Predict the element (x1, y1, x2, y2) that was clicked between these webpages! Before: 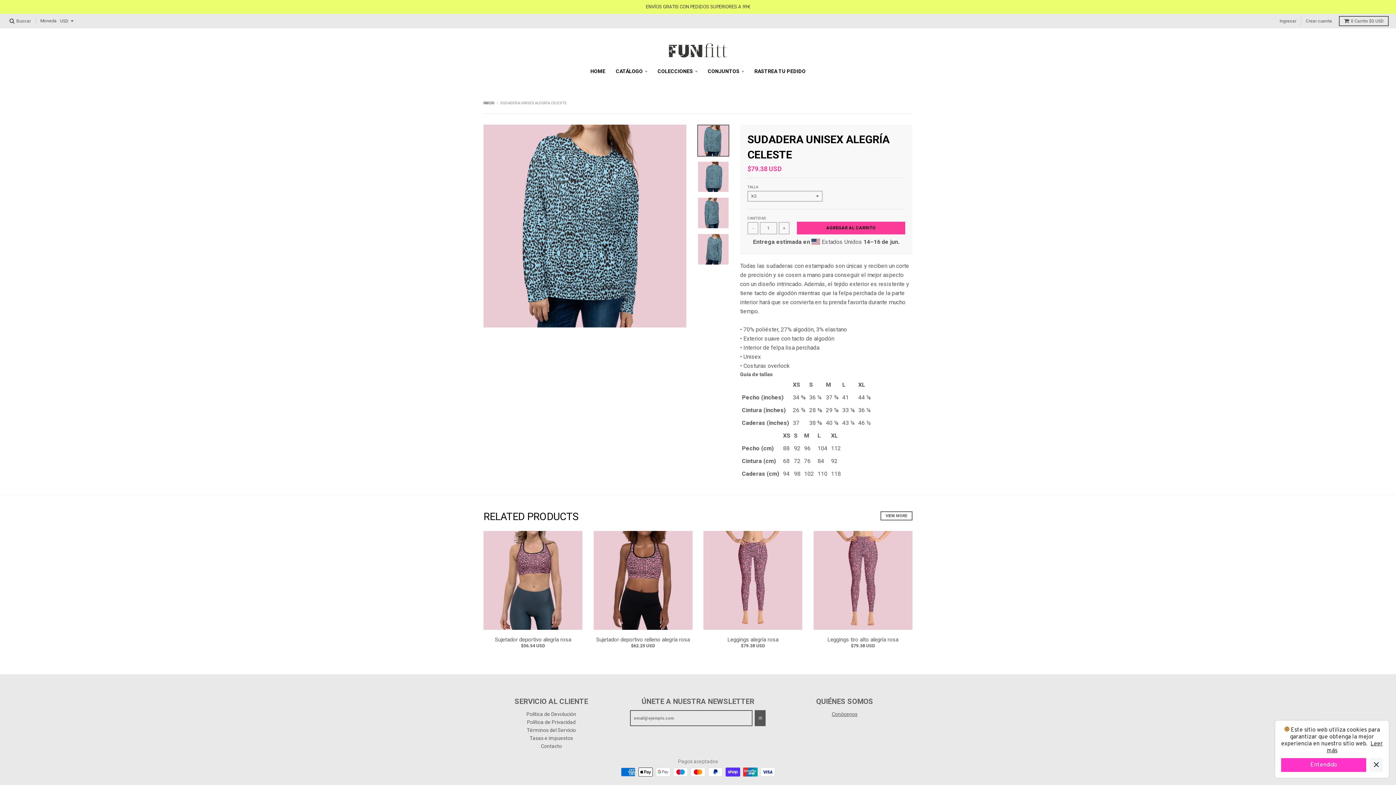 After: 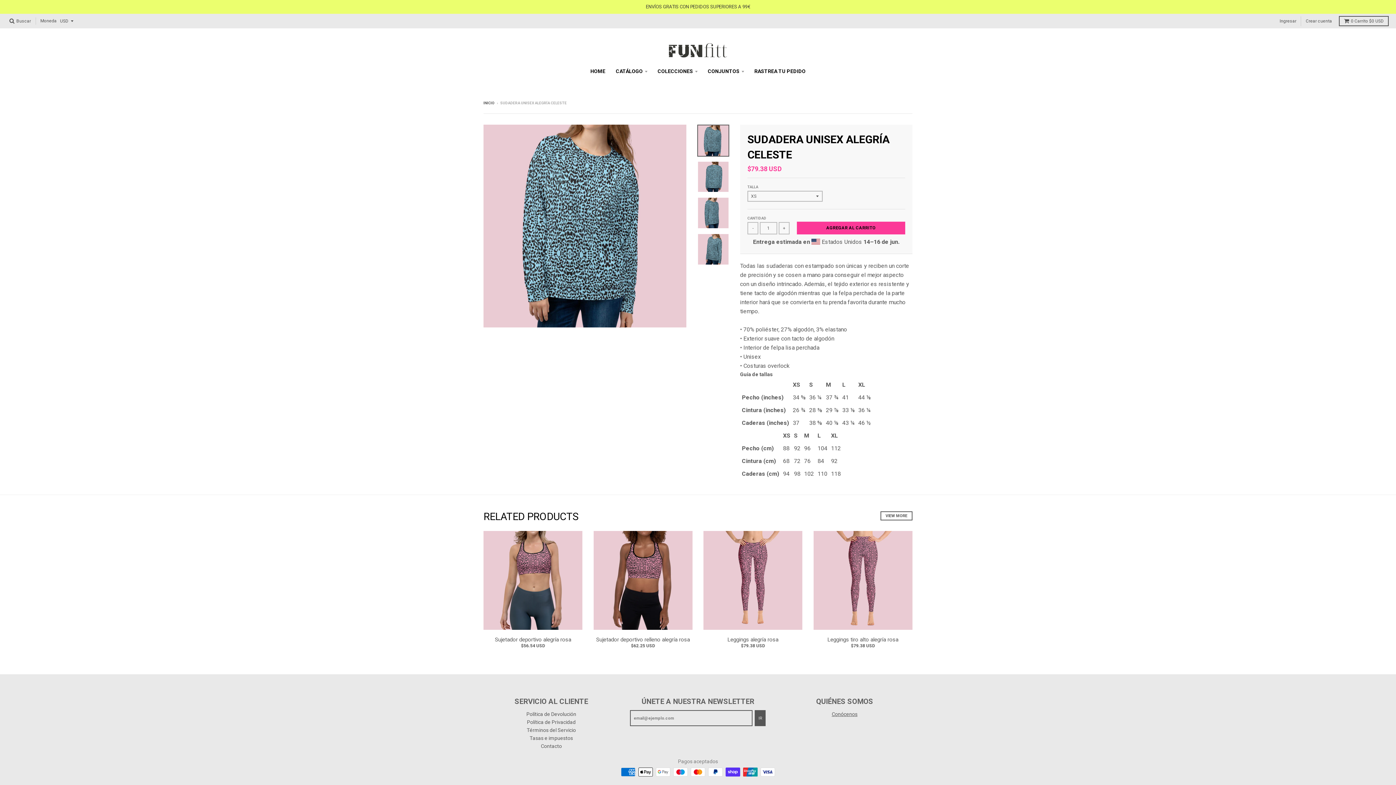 Action: label: Entendido bbox: (1281, 758, 1366, 772)